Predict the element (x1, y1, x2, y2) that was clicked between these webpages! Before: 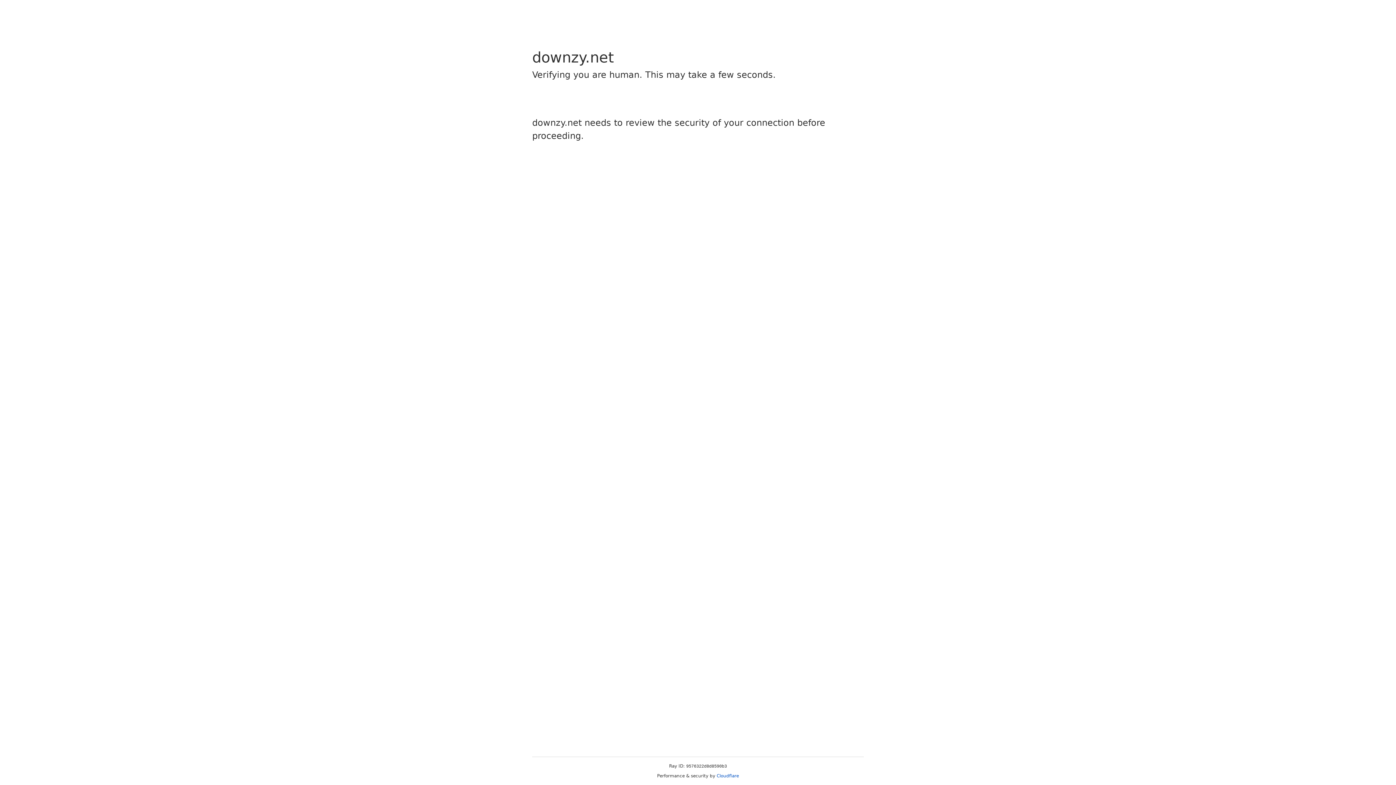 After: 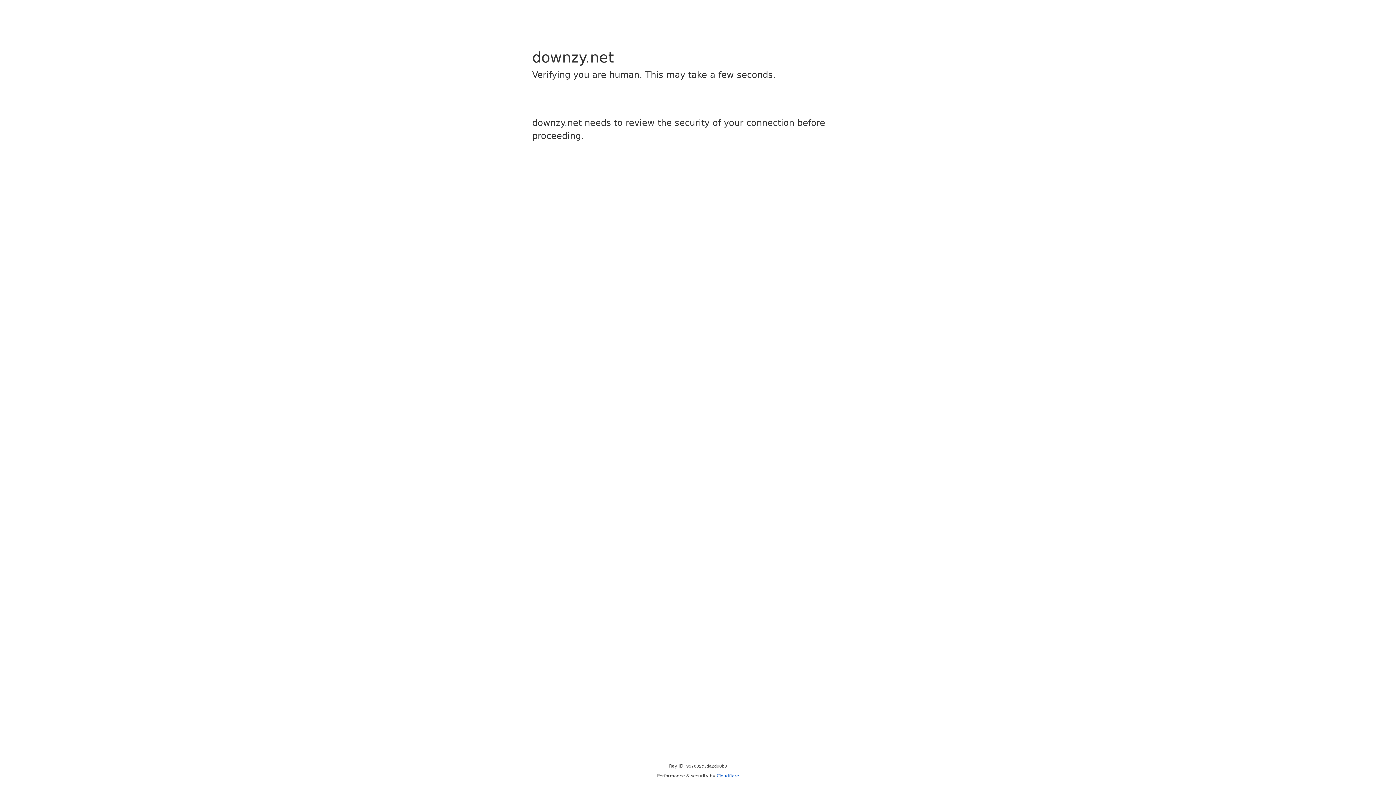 Action: label: Cloudflare bbox: (716, 773, 739, 778)